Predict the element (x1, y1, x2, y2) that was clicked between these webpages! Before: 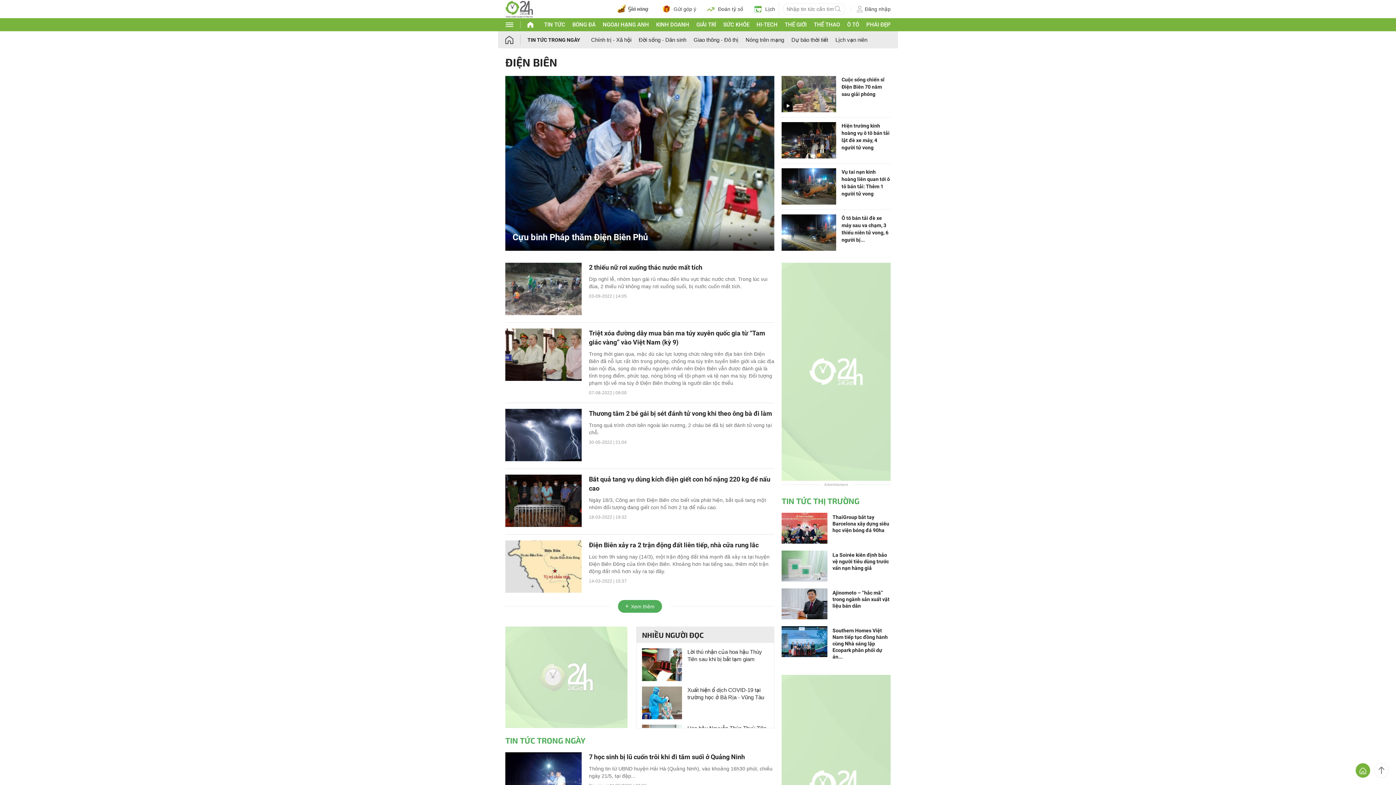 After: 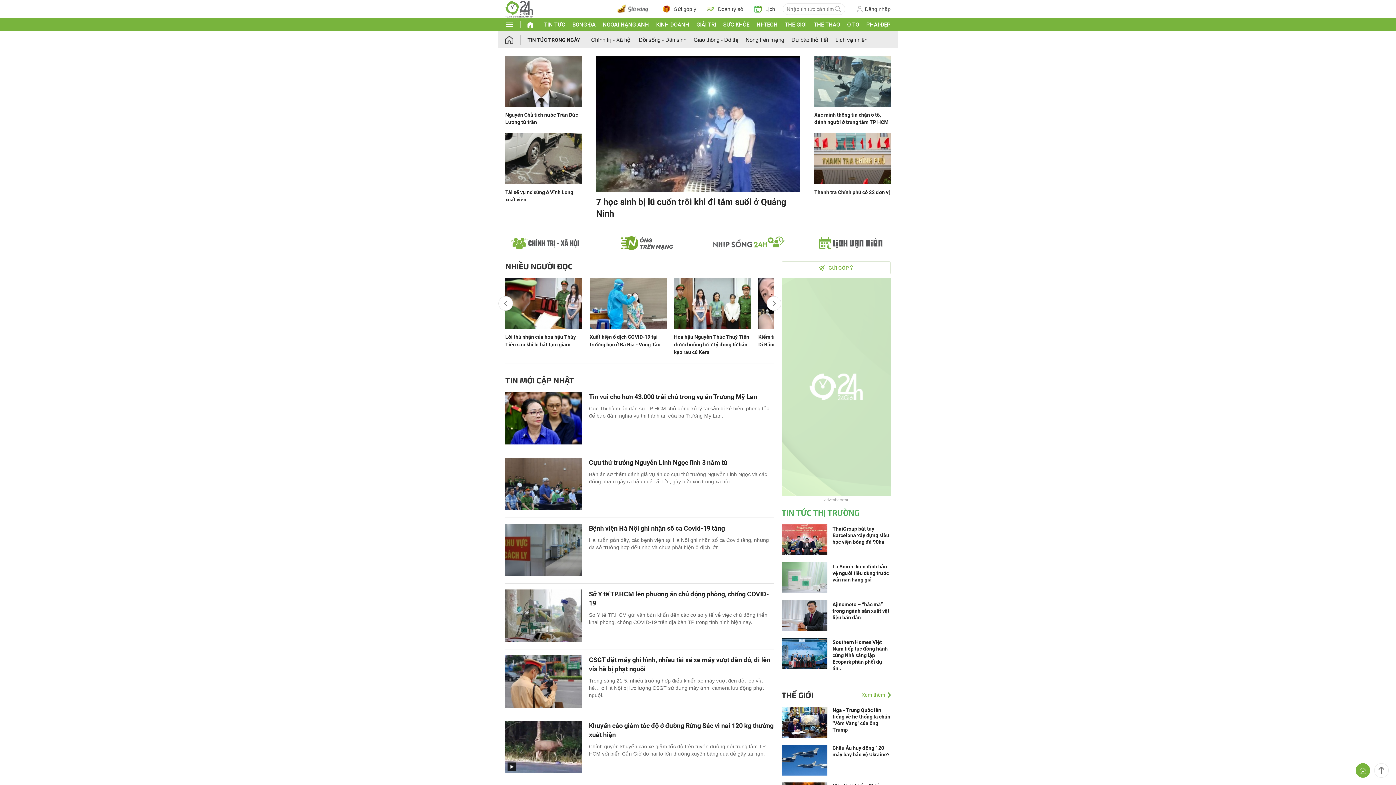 Action: label: TIN TỨC TRONG NGÀY bbox: (527, 37, 580, 42)